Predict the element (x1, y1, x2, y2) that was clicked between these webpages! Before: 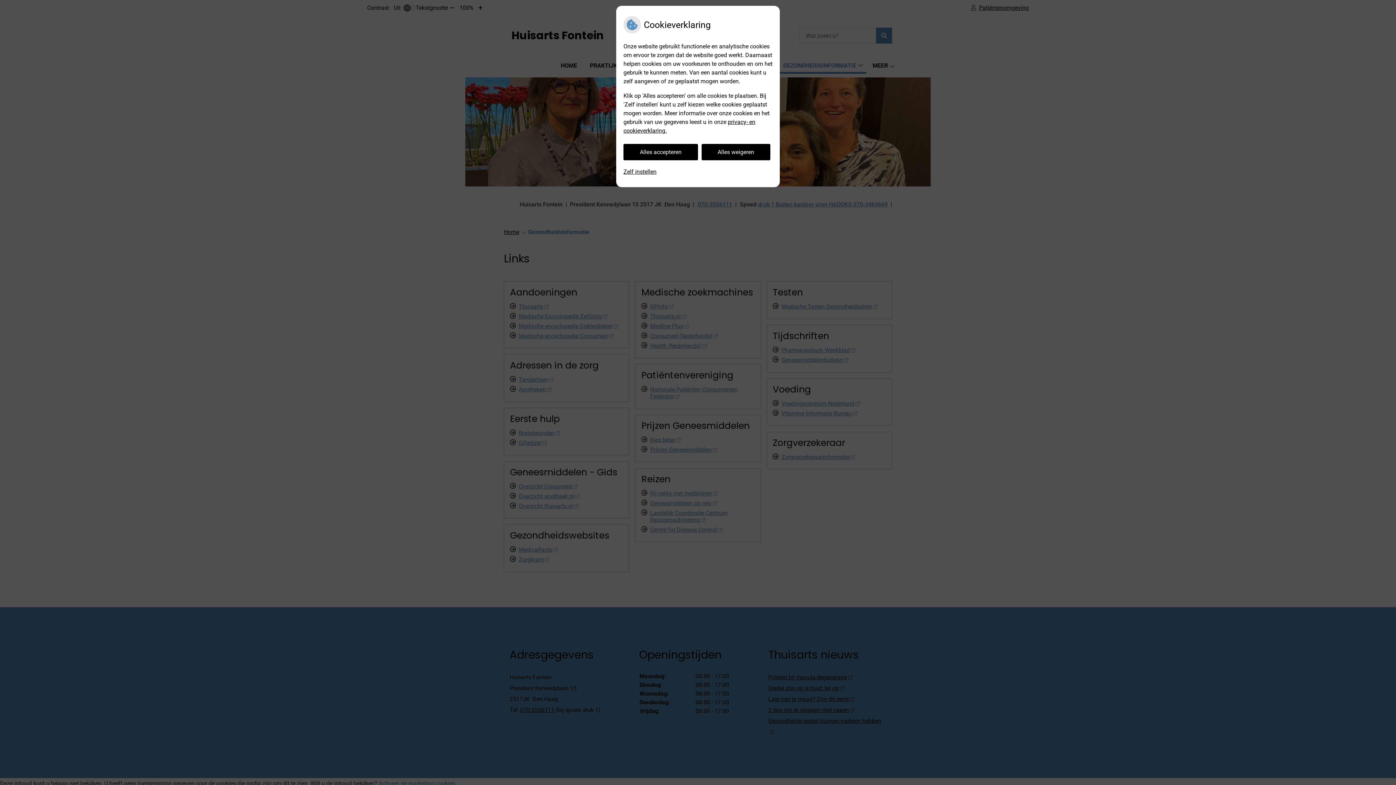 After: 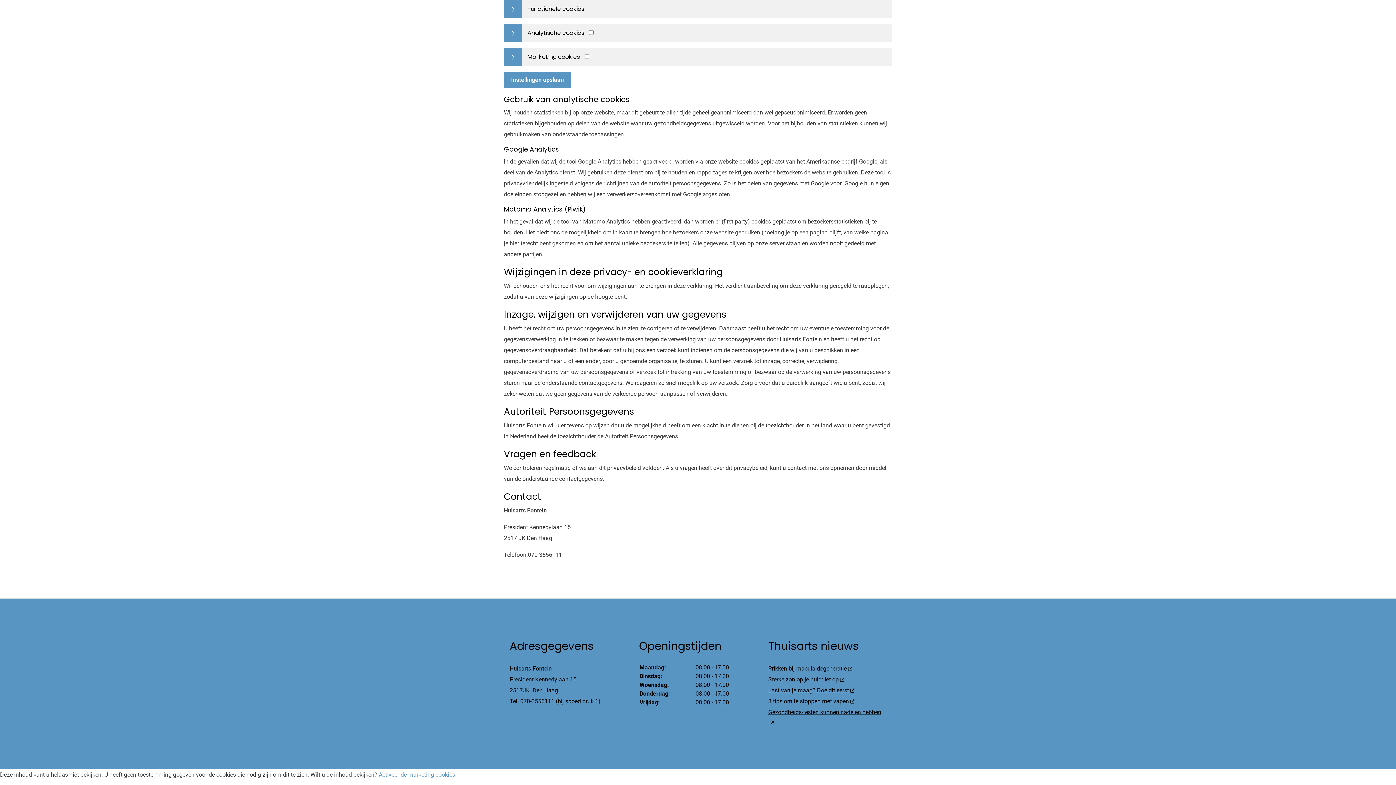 Action: label: Zelf instellen bbox: (623, 164, 656, 180)